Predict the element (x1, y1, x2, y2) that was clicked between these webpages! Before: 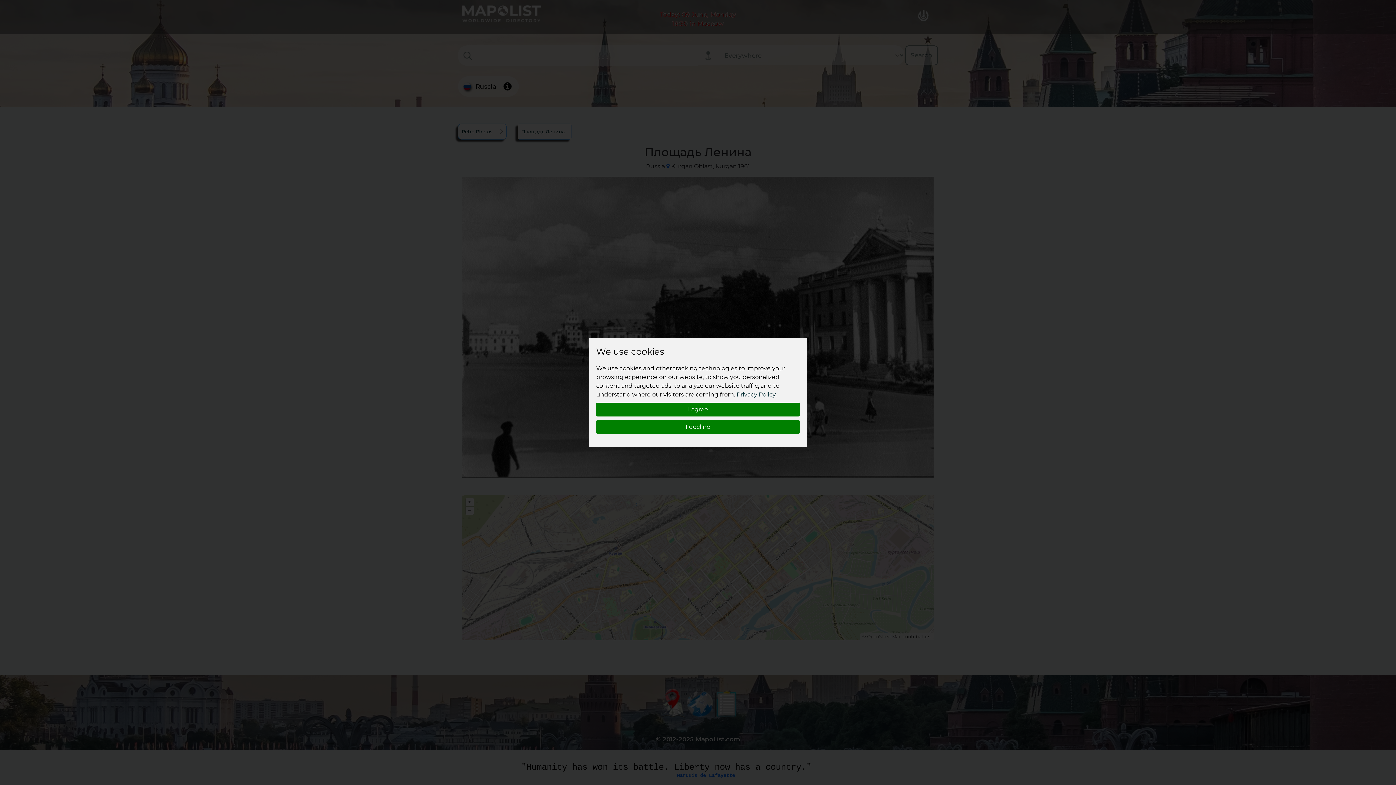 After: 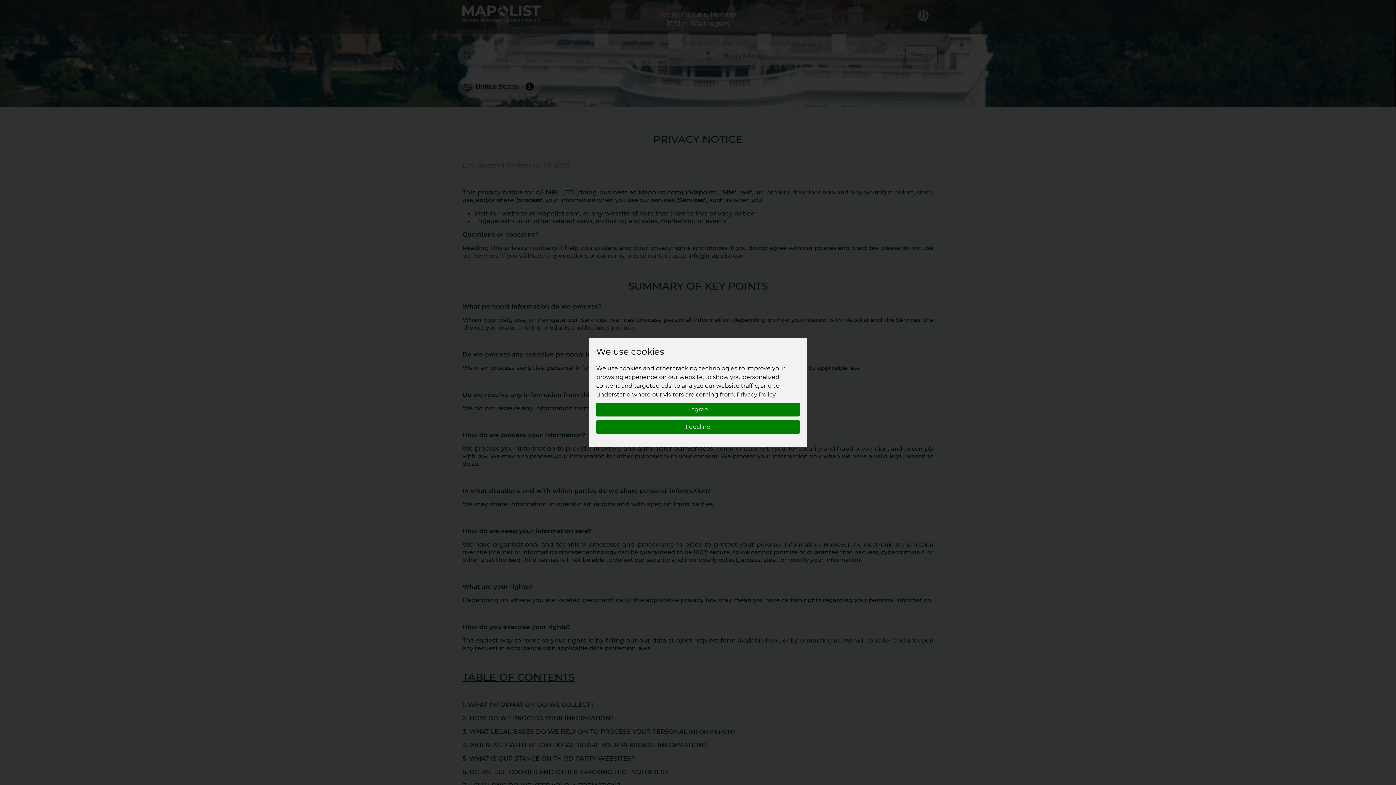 Action: label: Privacy Policy bbox: (736, 391, 775, 398)